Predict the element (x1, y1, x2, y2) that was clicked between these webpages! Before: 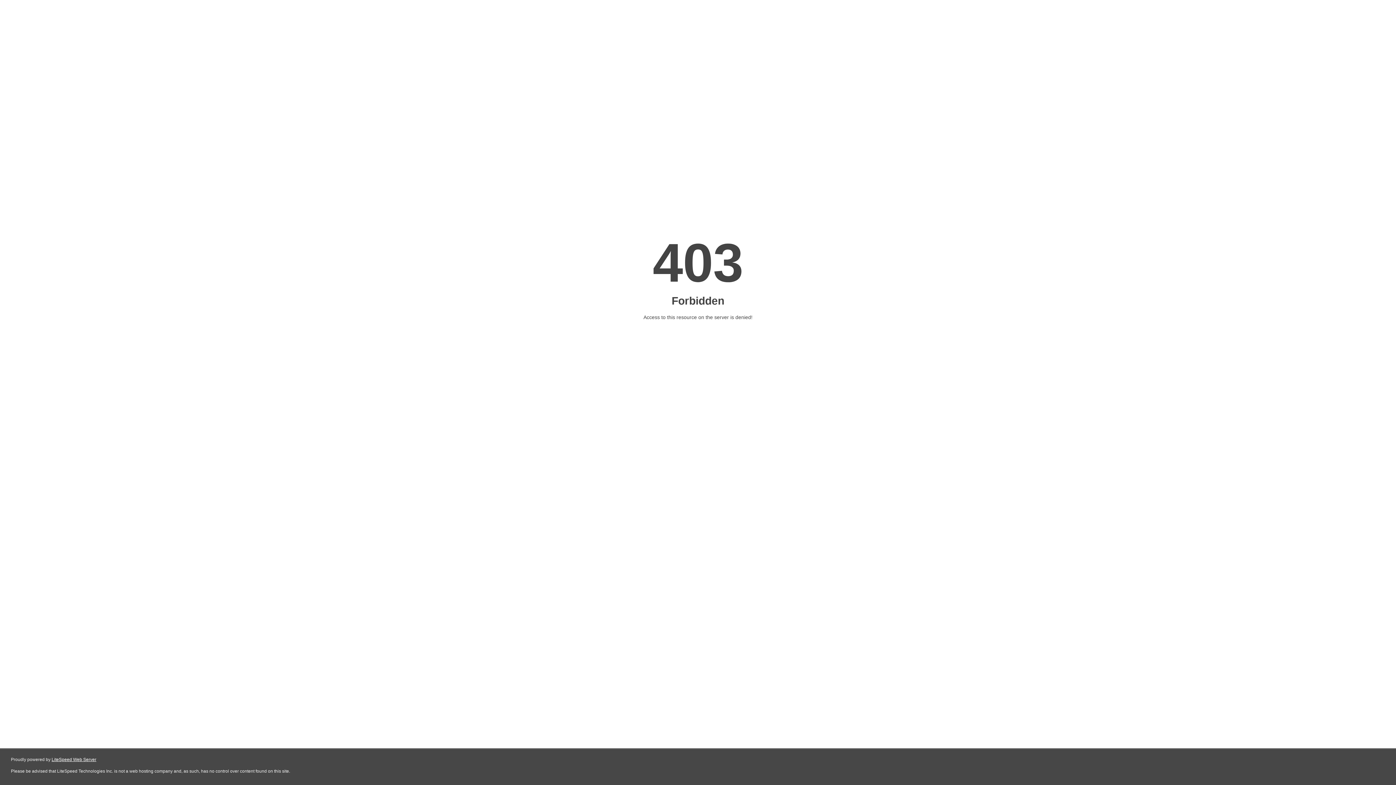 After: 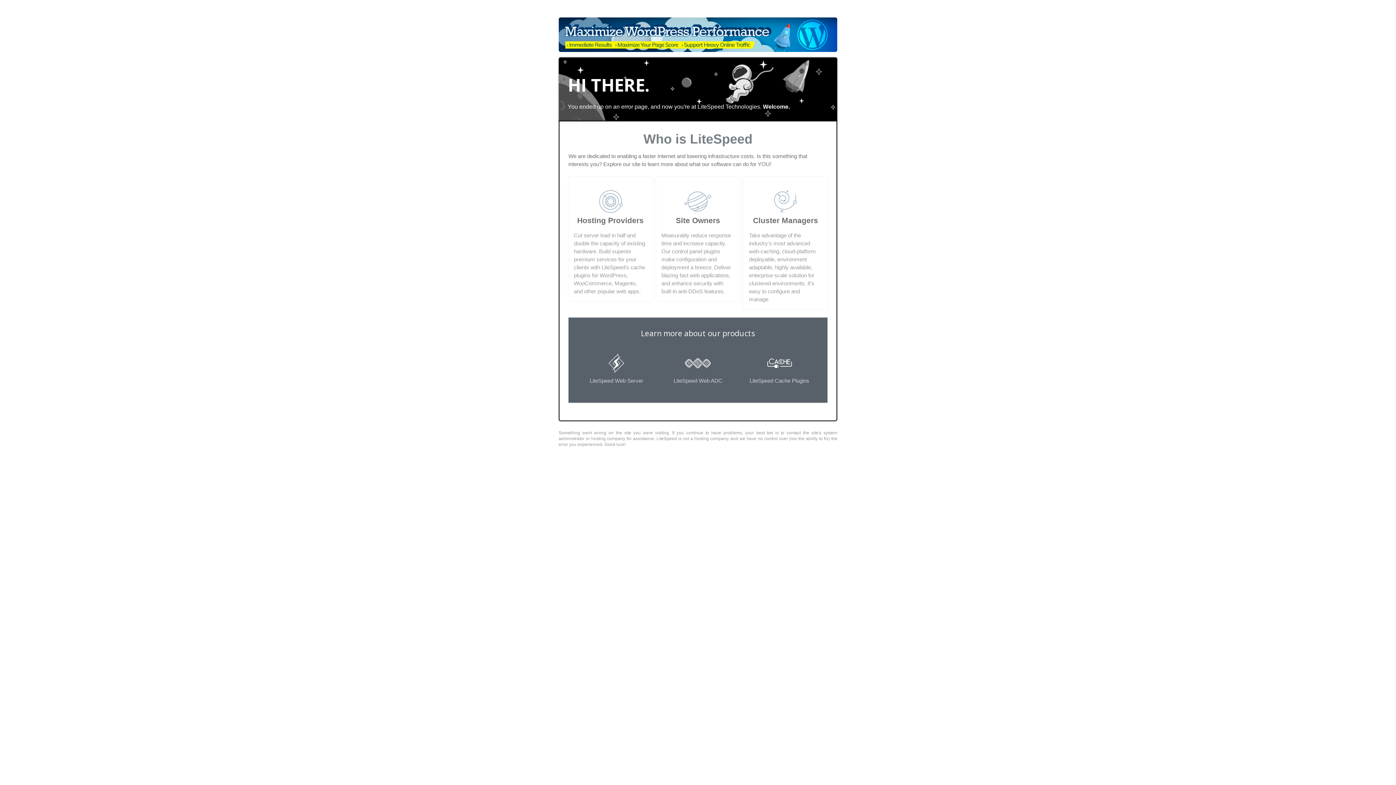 Action: label: LiteSpeed Web Server bbox: (51, 757, 96, 762)